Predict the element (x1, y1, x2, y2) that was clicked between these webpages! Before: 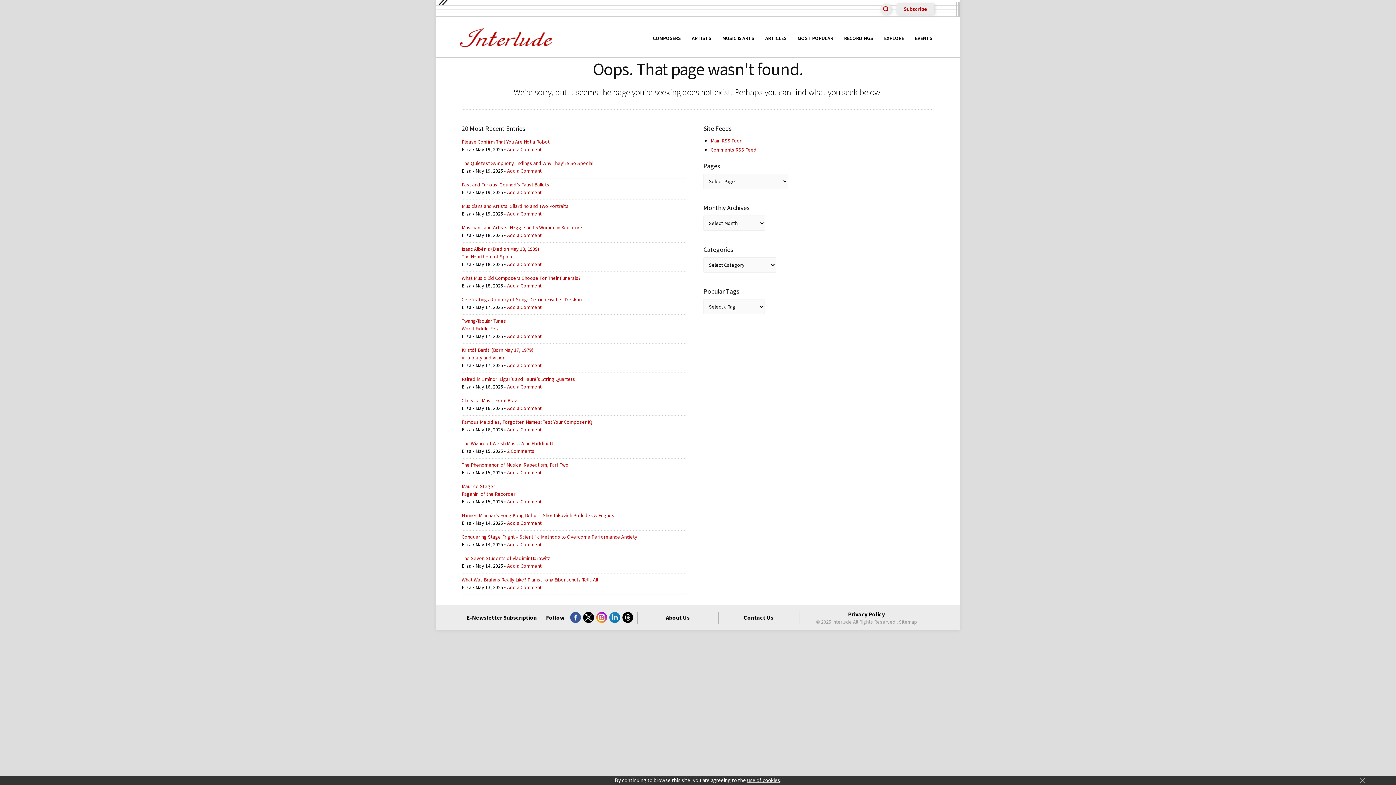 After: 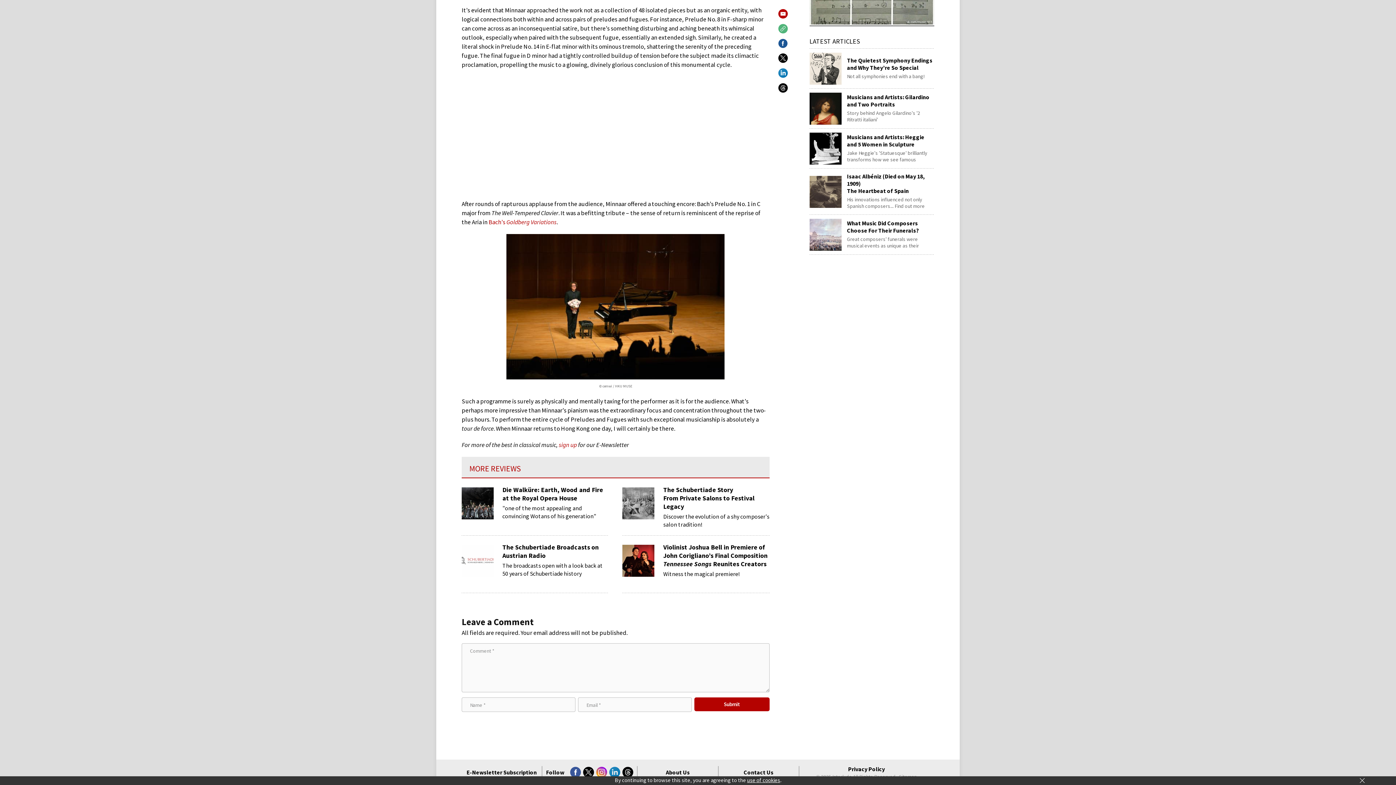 Action: label: Add a Comment bbox: (507, 520, 541, 526)